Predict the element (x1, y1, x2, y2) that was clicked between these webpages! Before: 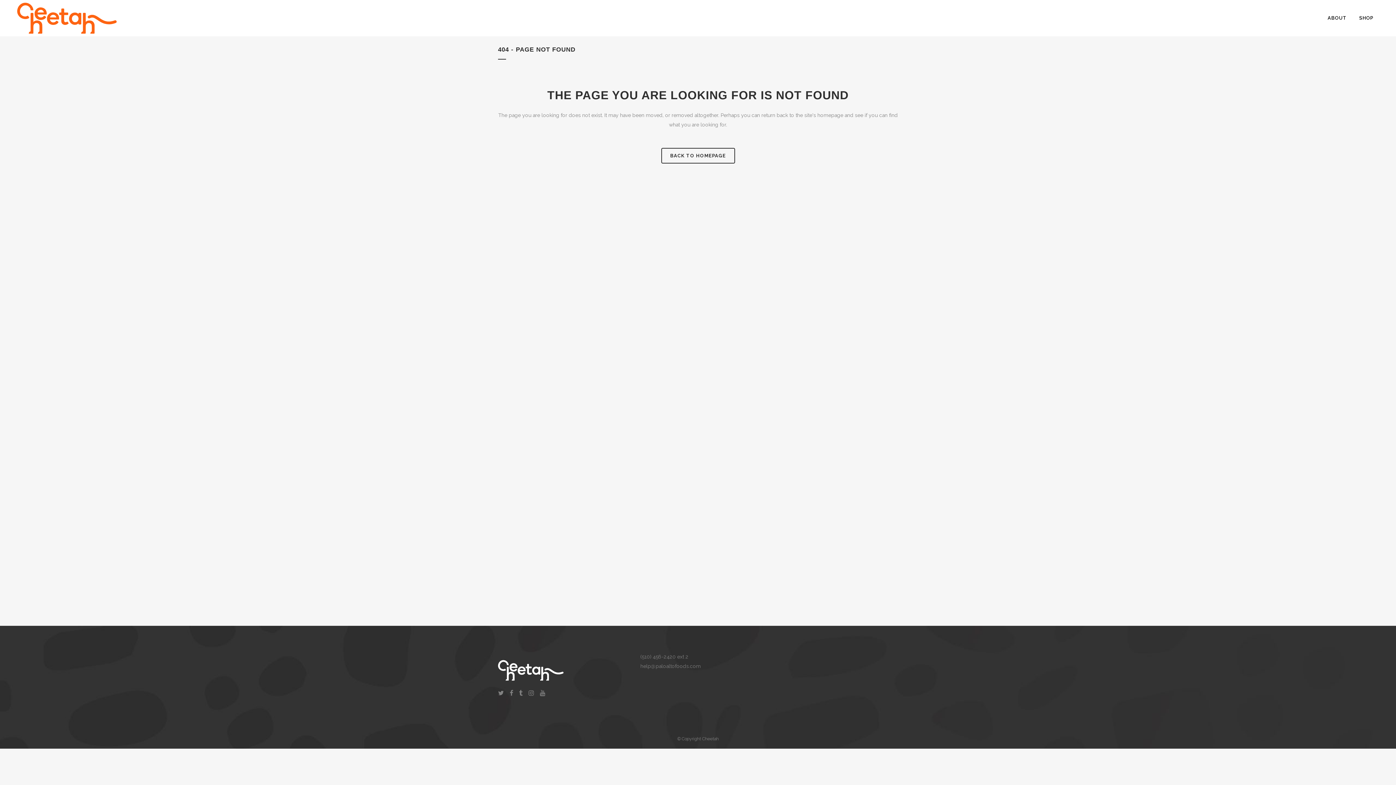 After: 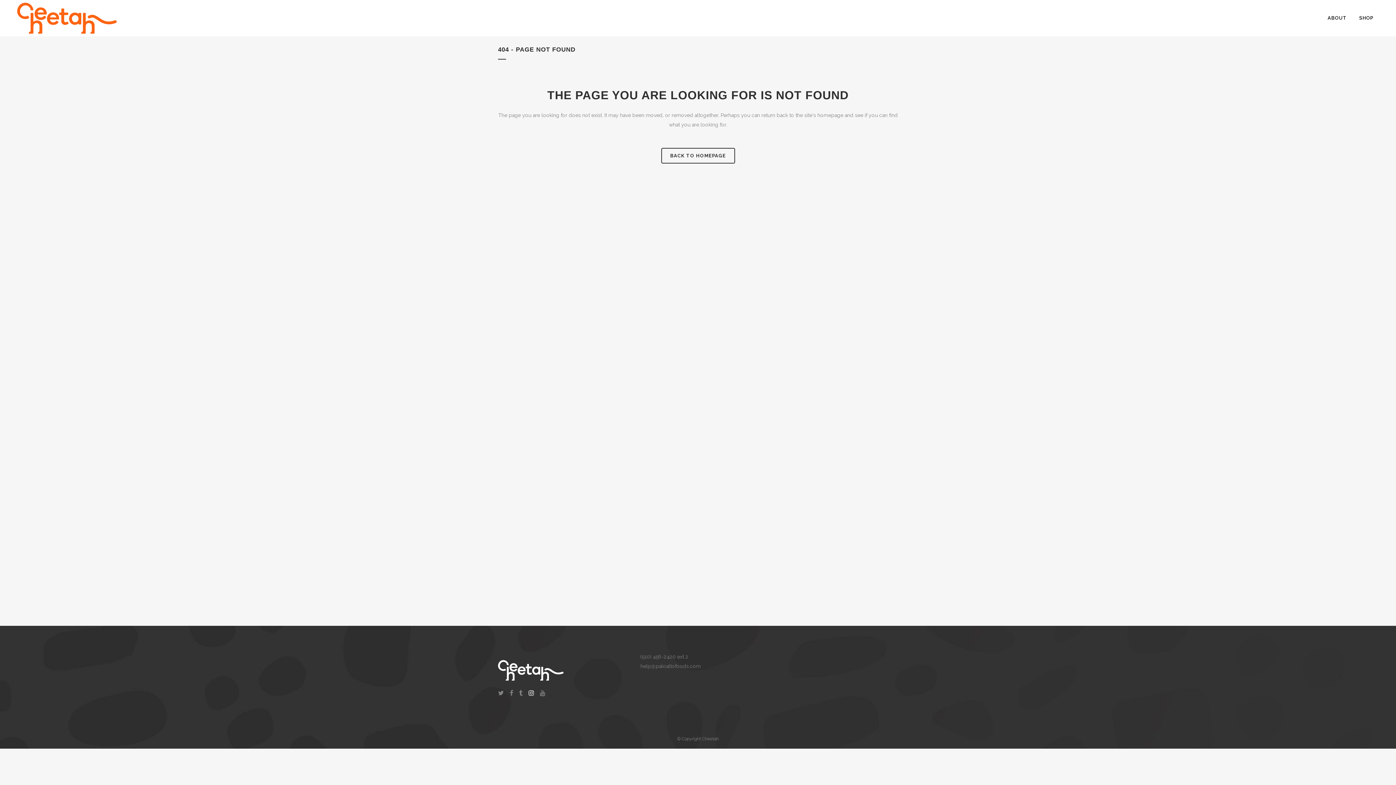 Action: bbox: (528, 690, 540, 696)